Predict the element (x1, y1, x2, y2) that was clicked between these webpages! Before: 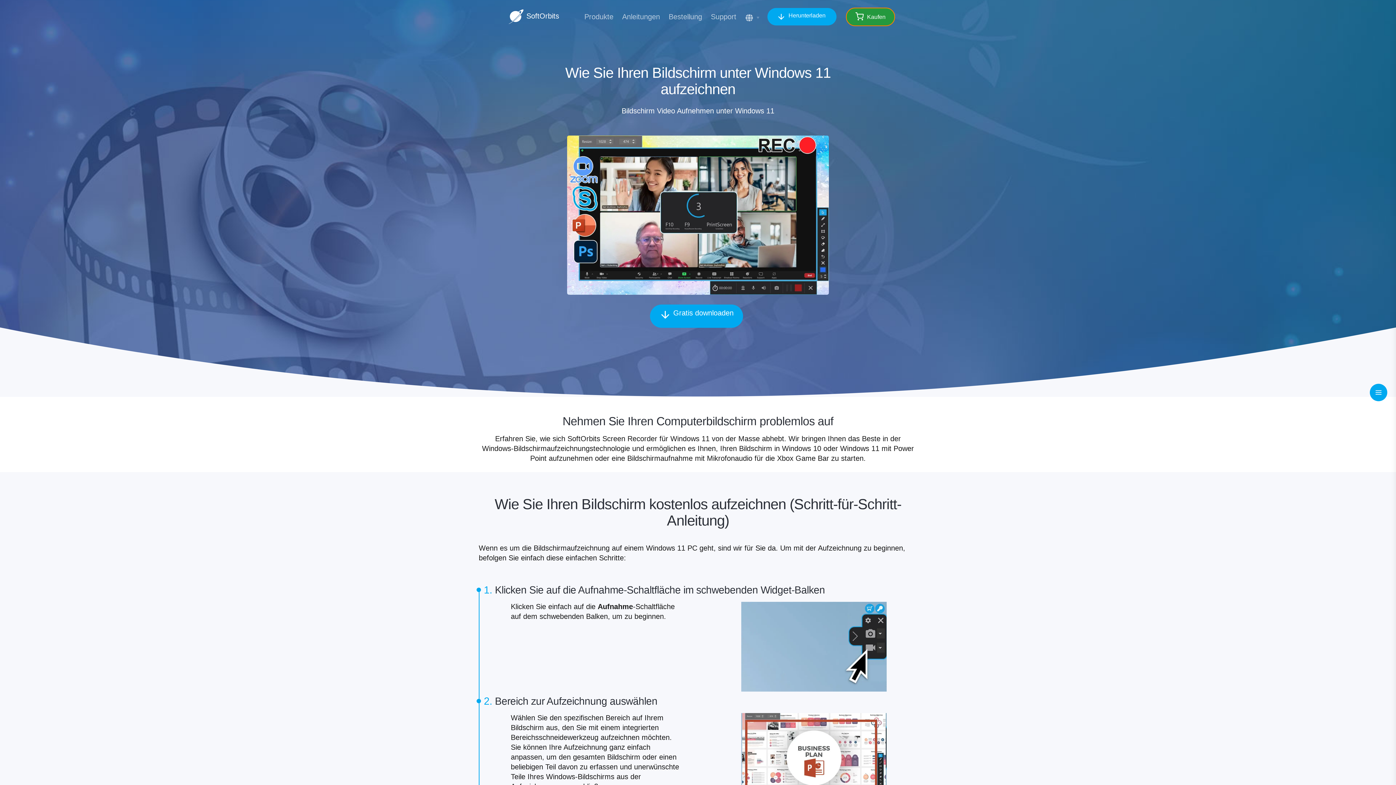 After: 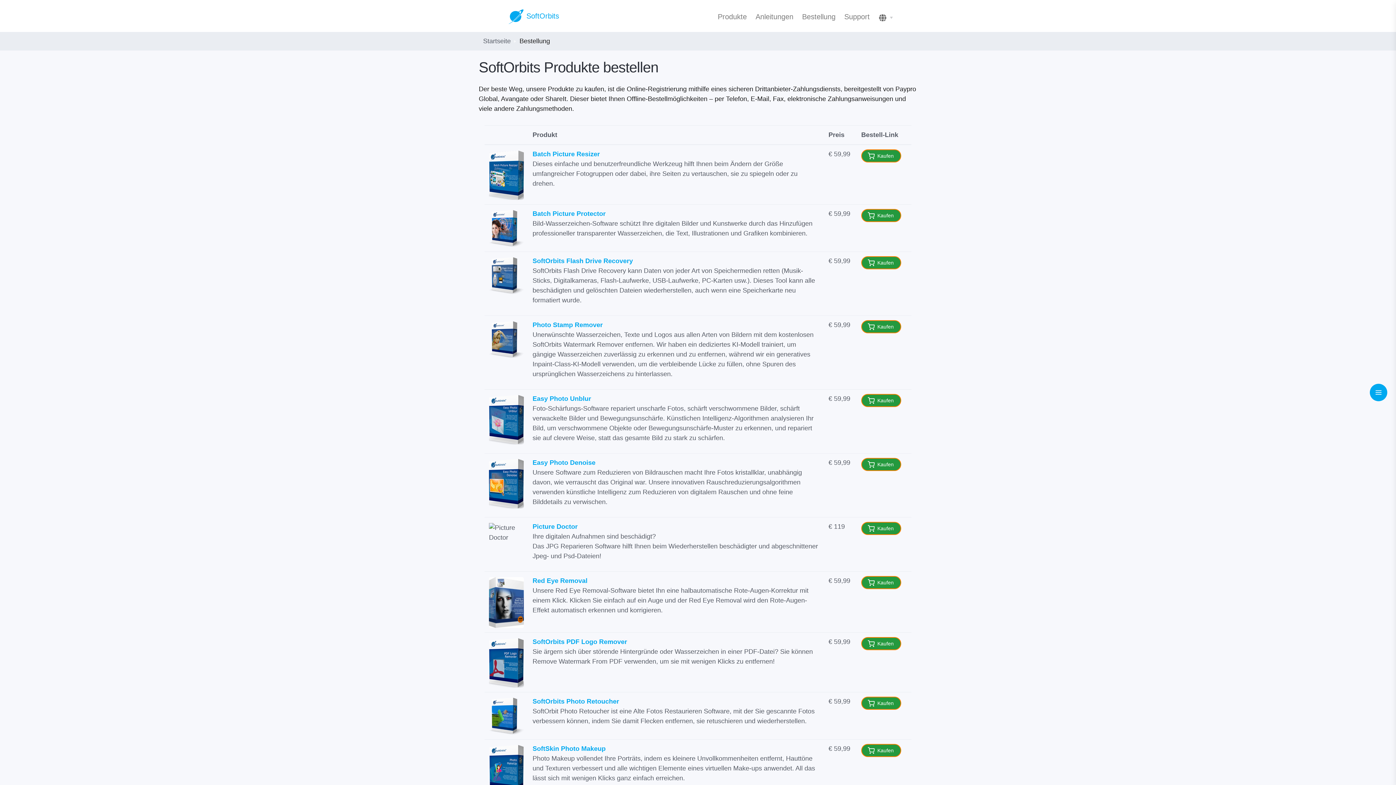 Action: bbox: (664, 8, 706, 24) label: Bestellung